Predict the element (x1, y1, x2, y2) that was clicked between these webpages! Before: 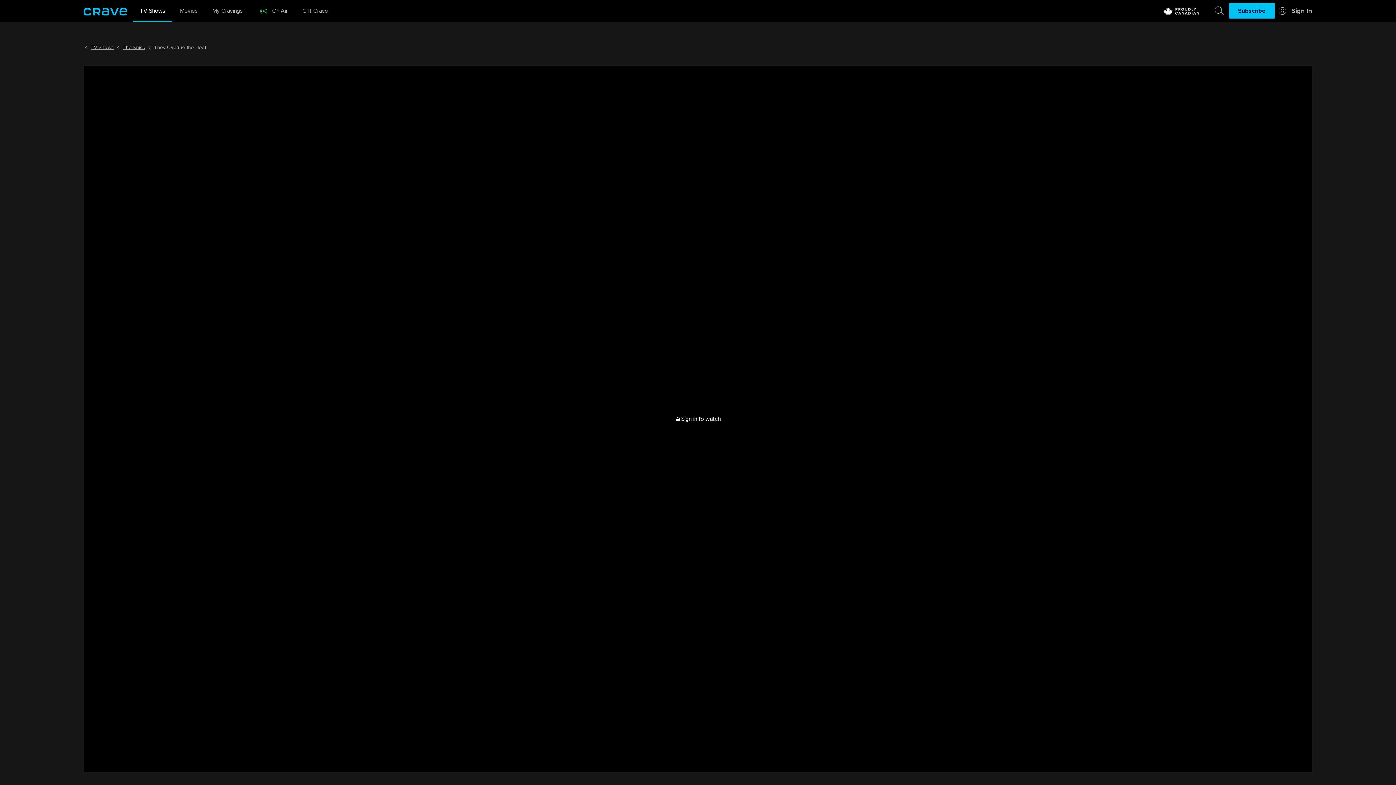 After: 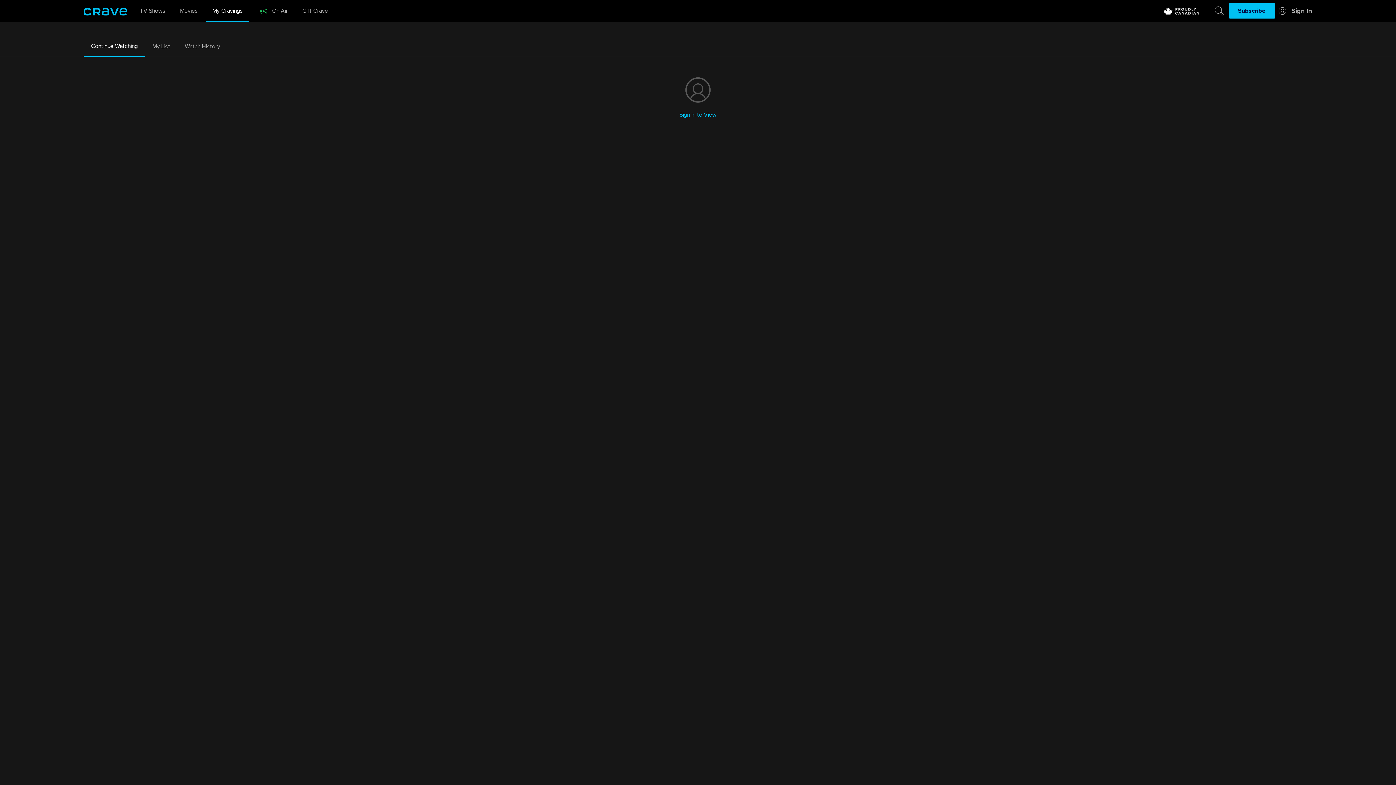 Action: label: My Cravings bbox: (205, 0, 249, 21)